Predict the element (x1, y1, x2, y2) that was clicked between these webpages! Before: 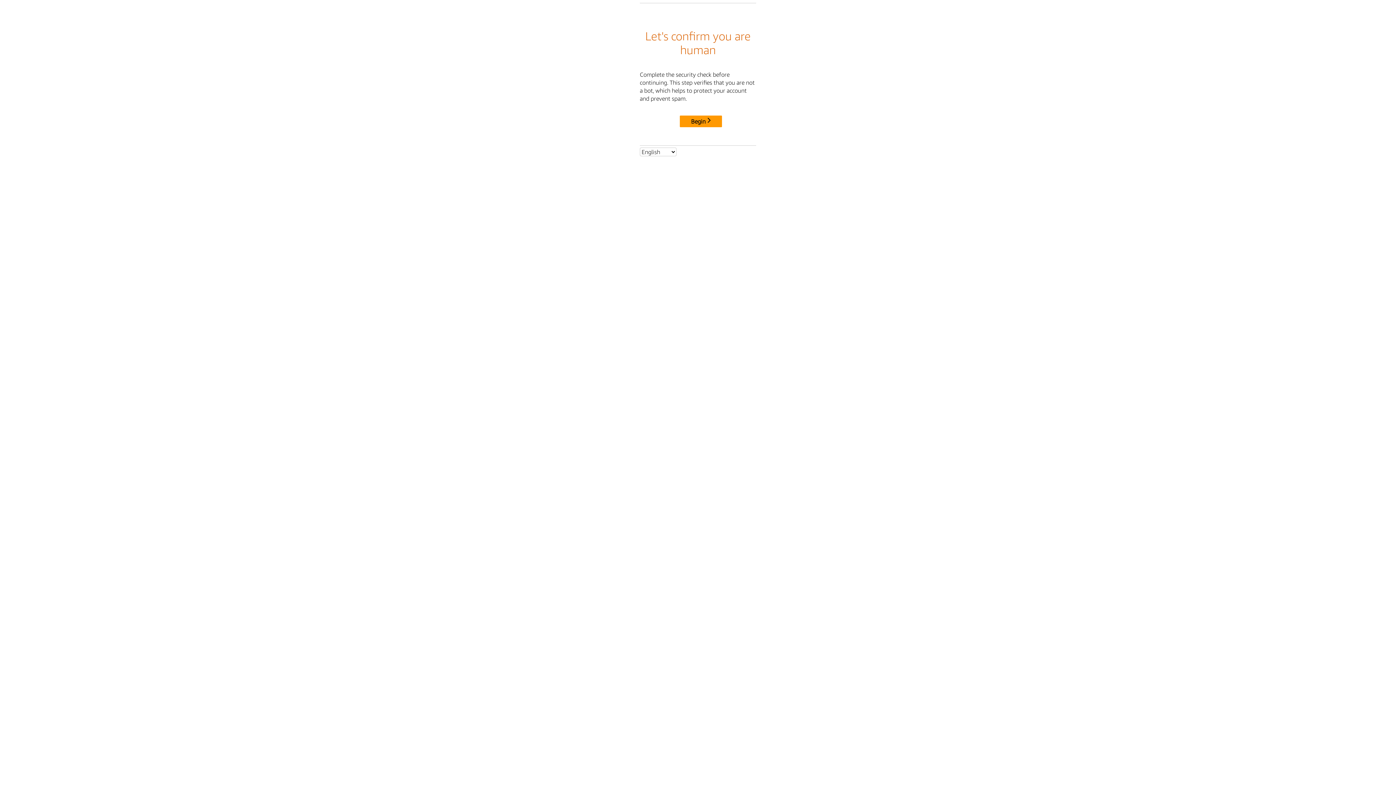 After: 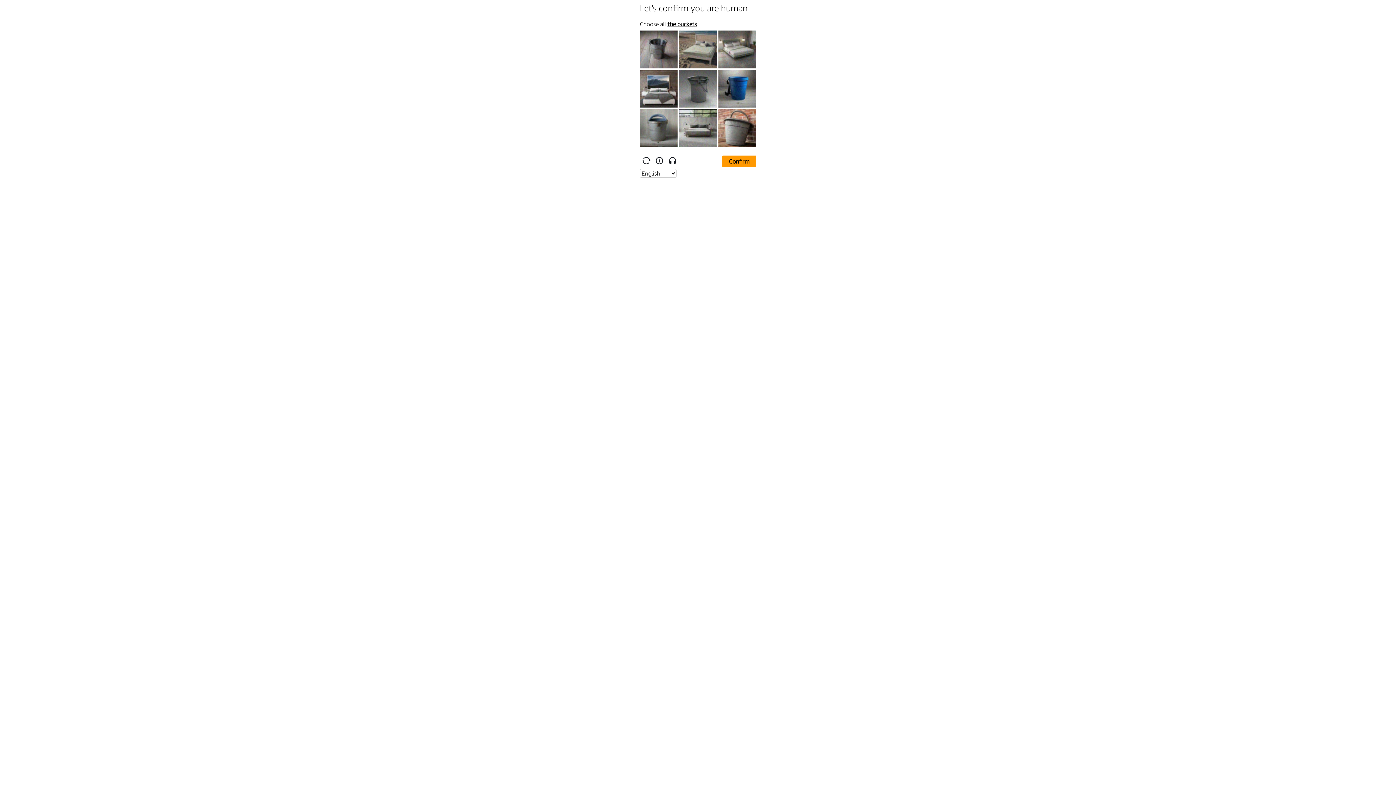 Action: label: Begin bbox: (680, 115, 722, 127)